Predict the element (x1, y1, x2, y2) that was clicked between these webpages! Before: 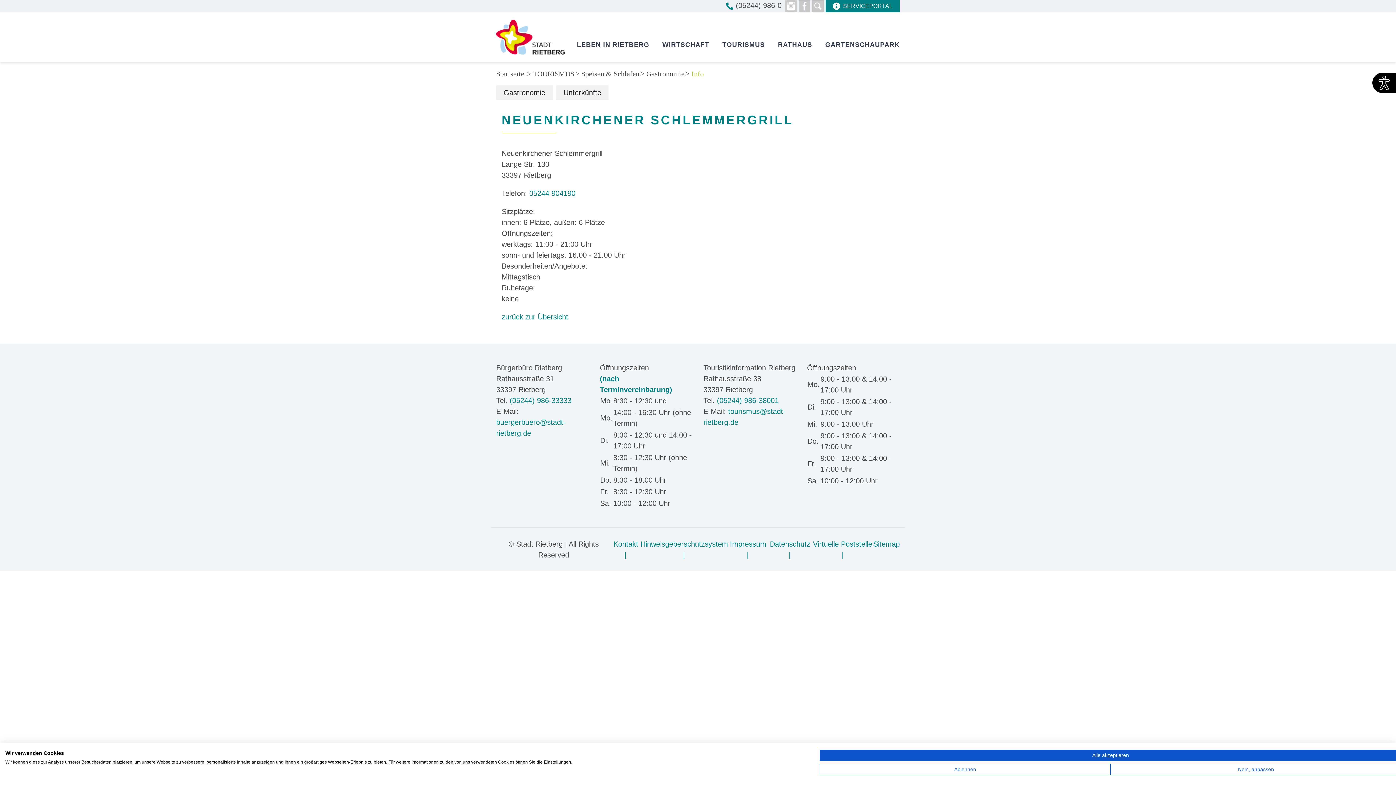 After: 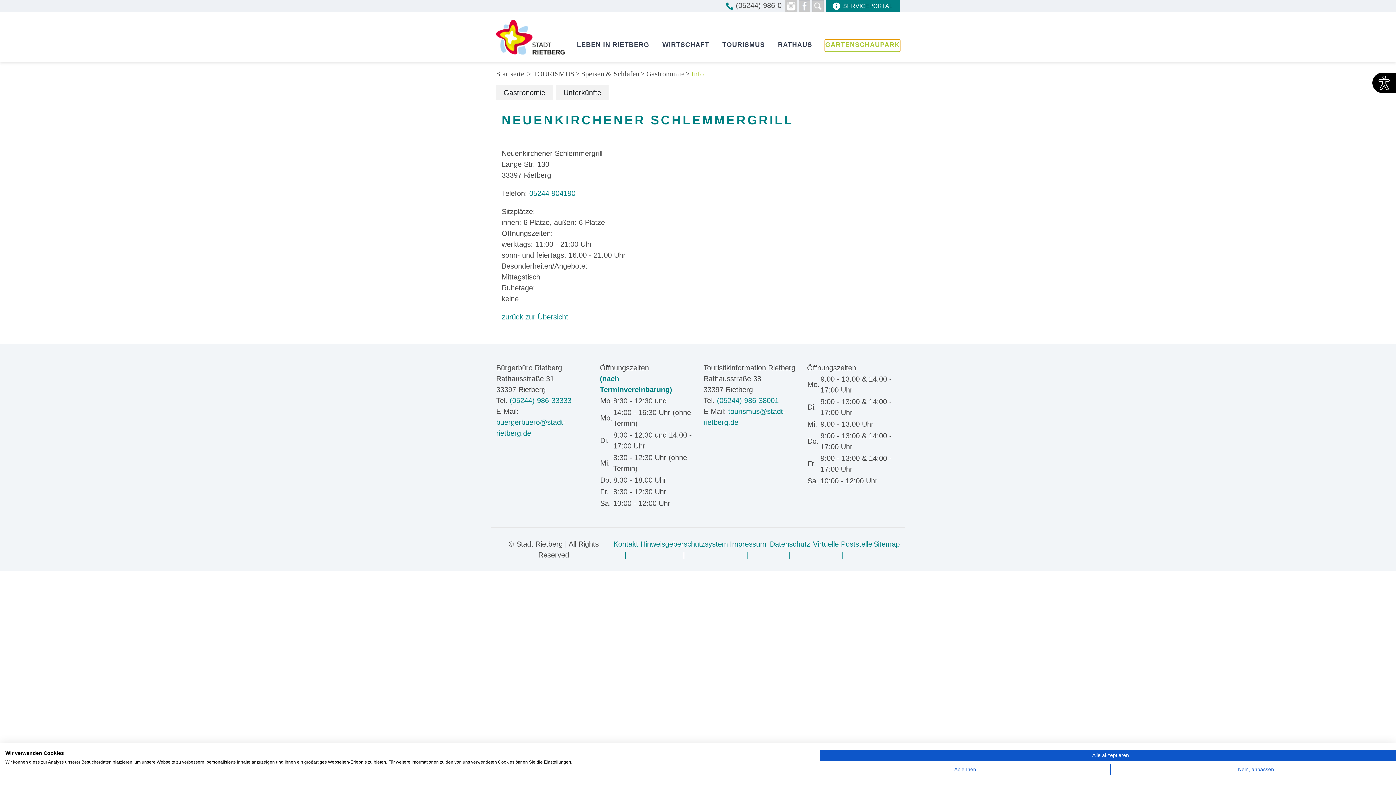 Action: bbox: (825, 40, 900, 51) label: GARTENSCHAUPARK